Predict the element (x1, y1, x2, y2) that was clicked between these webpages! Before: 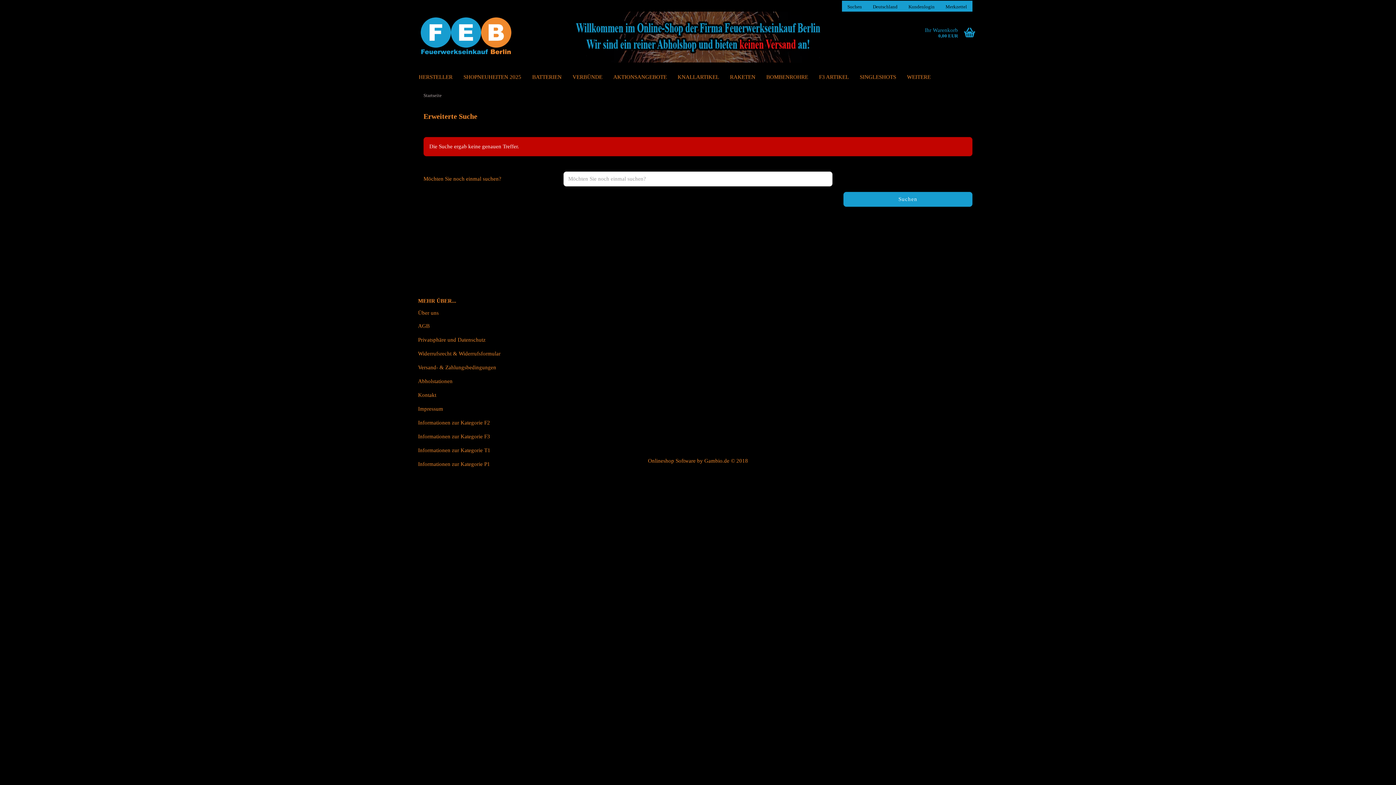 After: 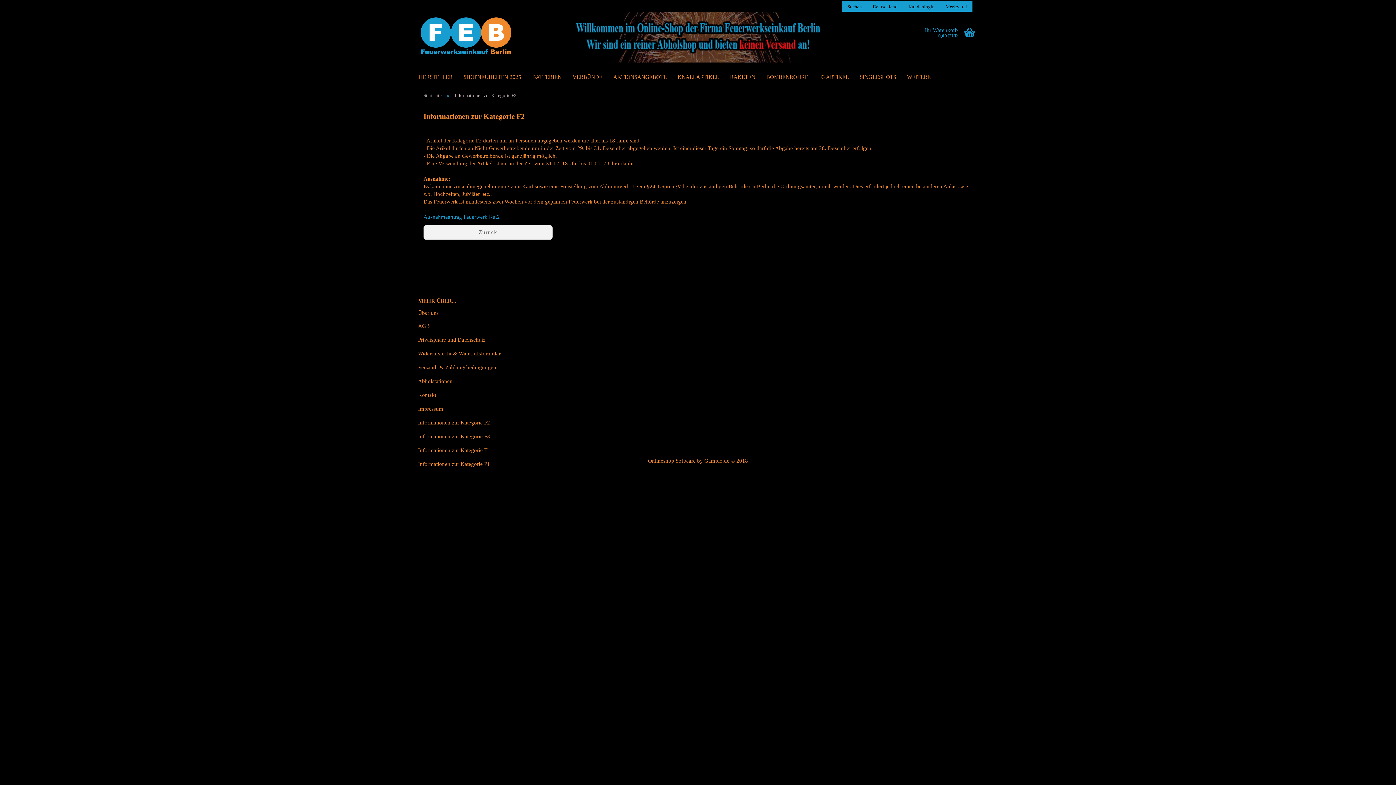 Action: bbox: (418, 416, 549, 429) label: Informationen zur Kategorie F2